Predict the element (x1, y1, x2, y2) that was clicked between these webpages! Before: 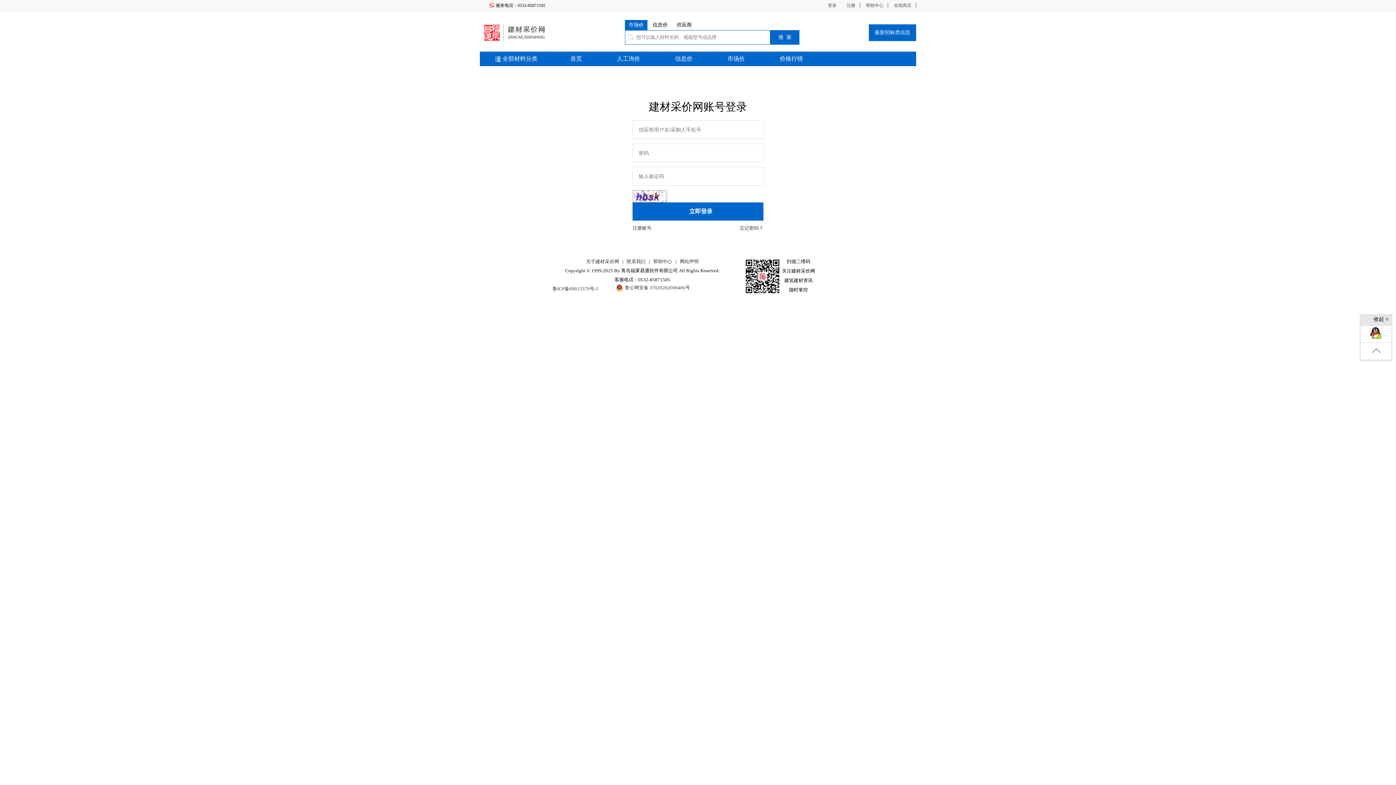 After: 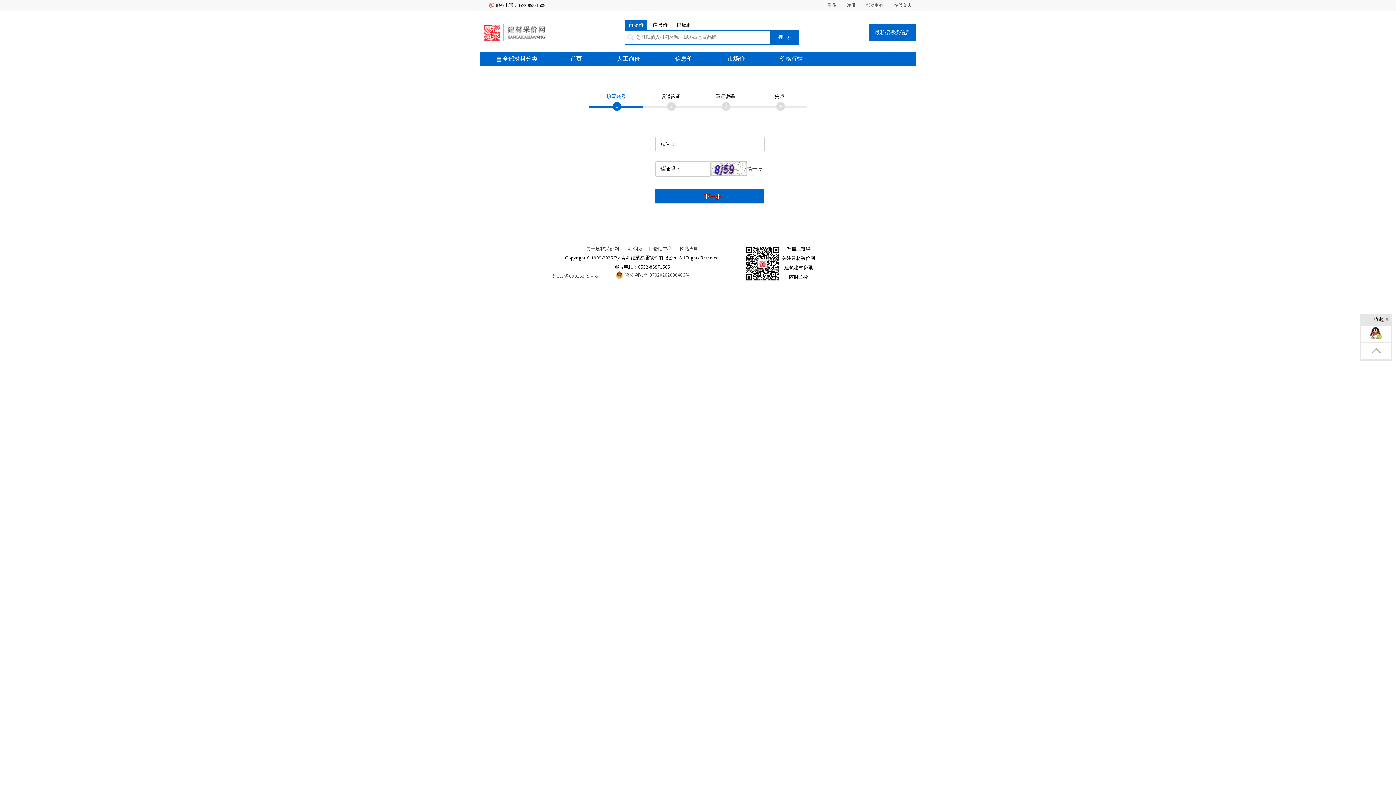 Action: label: 忘记密码？ bbox: (740, 225, 763, 231)